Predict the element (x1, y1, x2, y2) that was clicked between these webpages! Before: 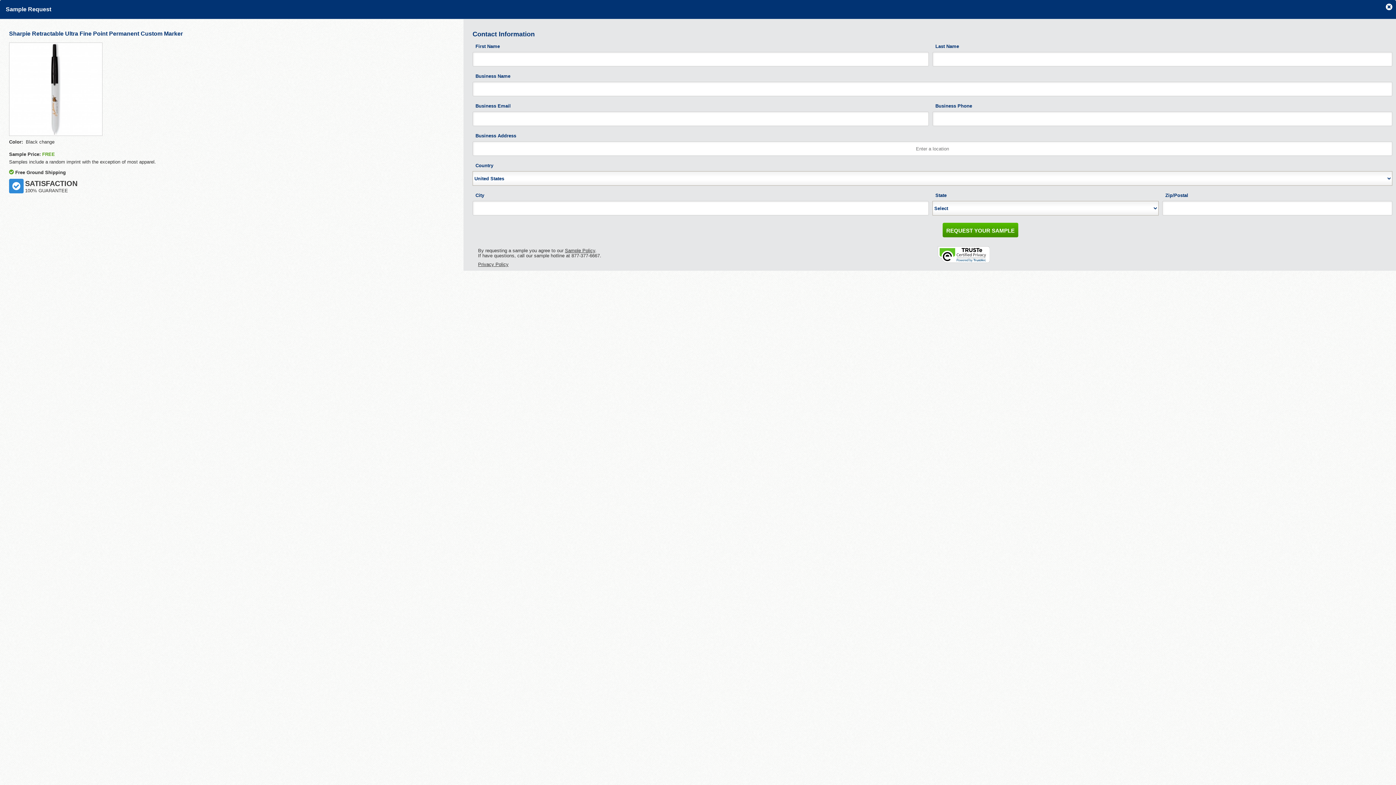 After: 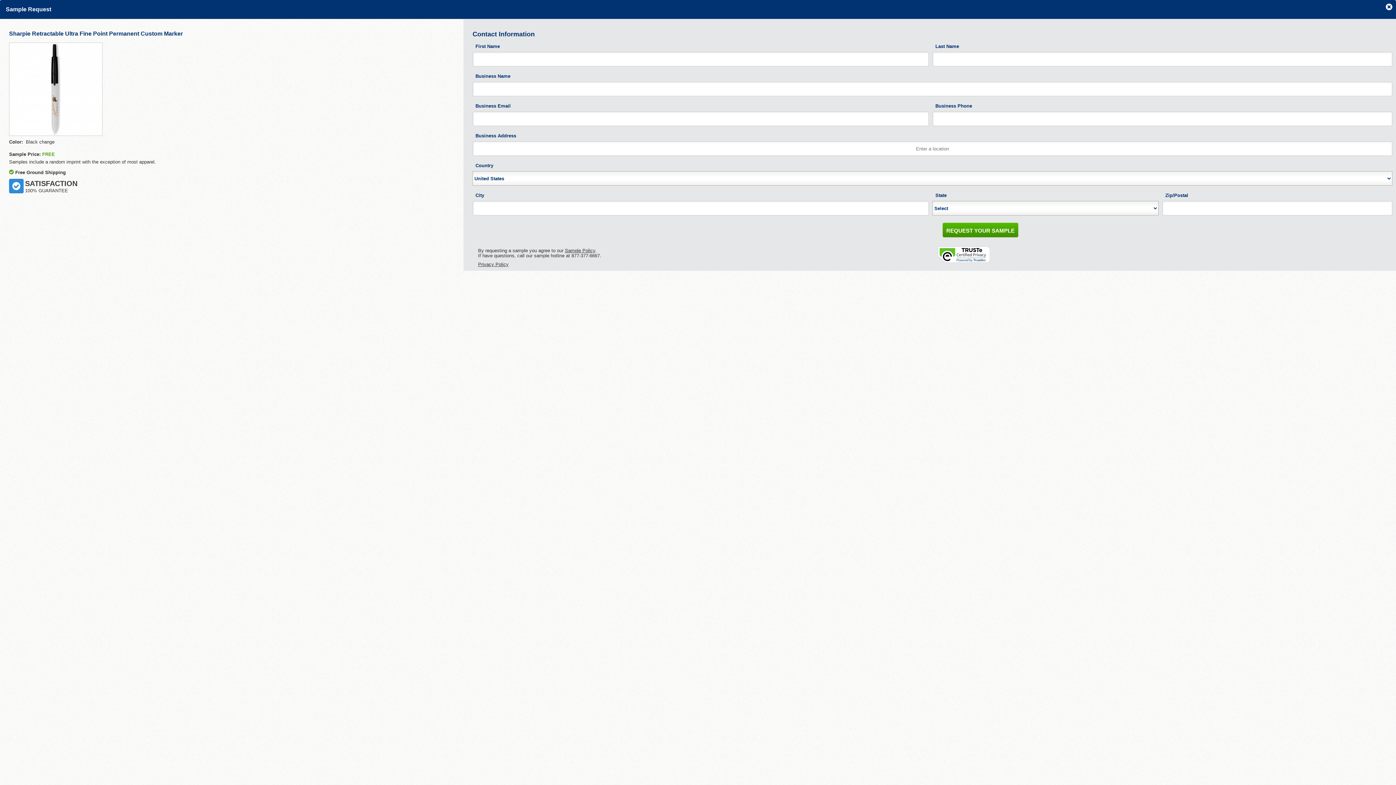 Action: bbox: (938, 251, 989, 257)